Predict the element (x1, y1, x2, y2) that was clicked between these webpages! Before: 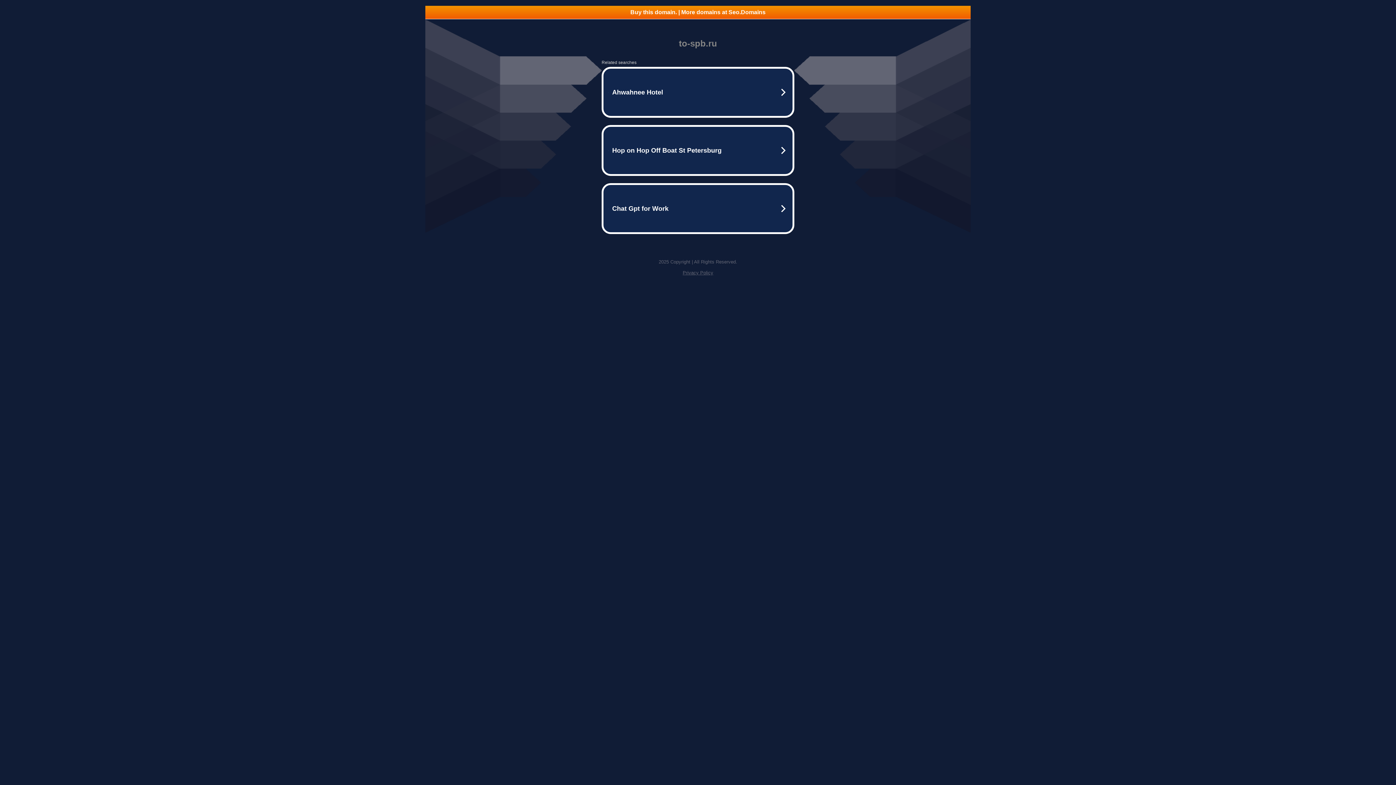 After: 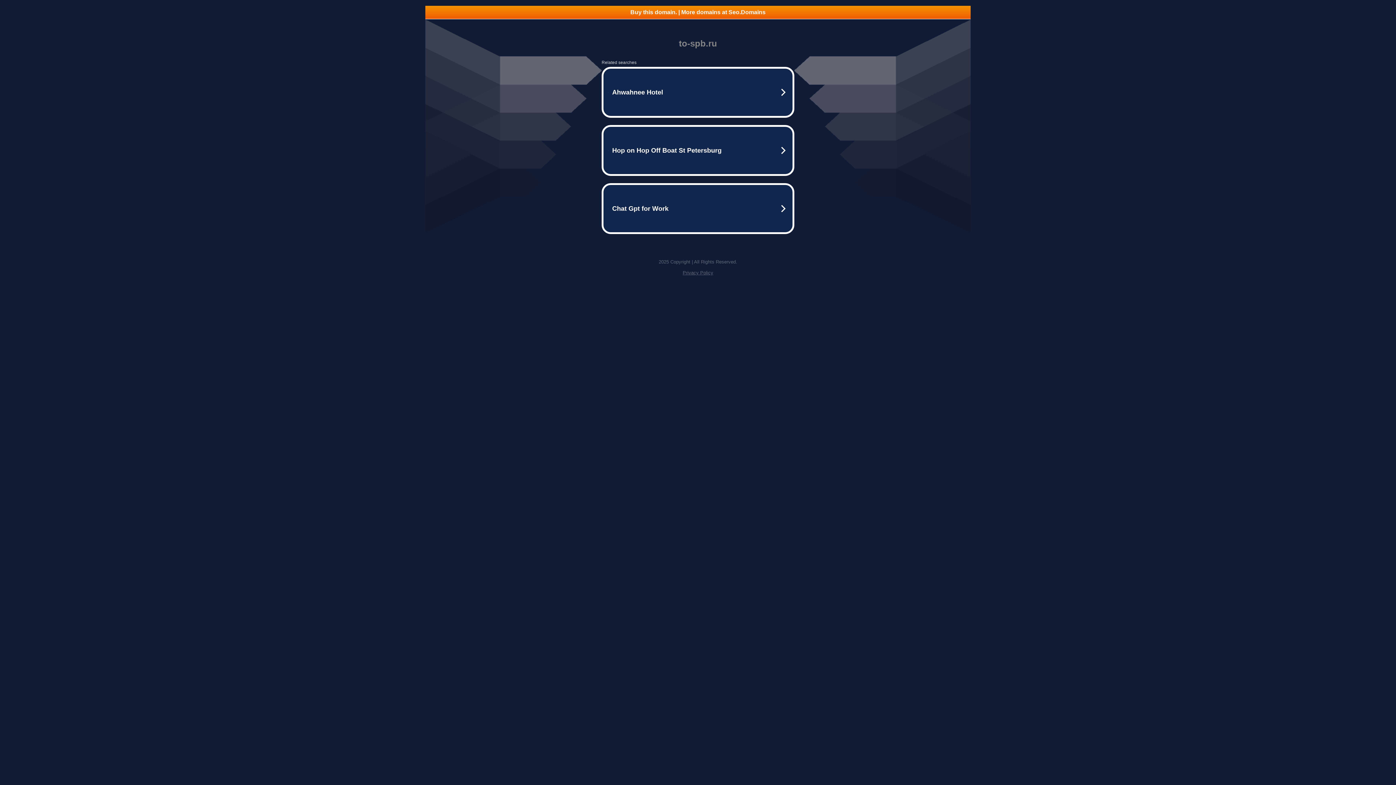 Action: bbox: (682, 270, 713, 275) label: Privacy Policy